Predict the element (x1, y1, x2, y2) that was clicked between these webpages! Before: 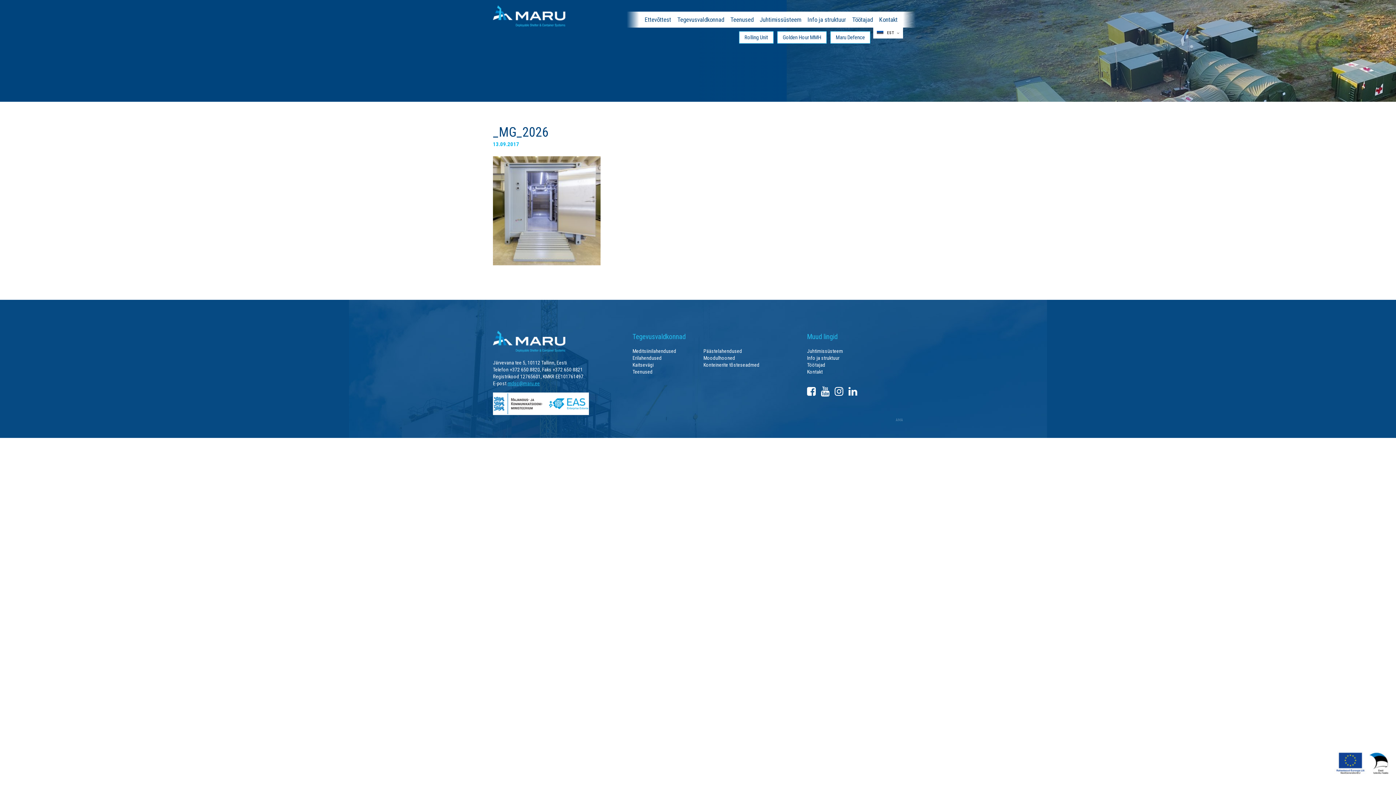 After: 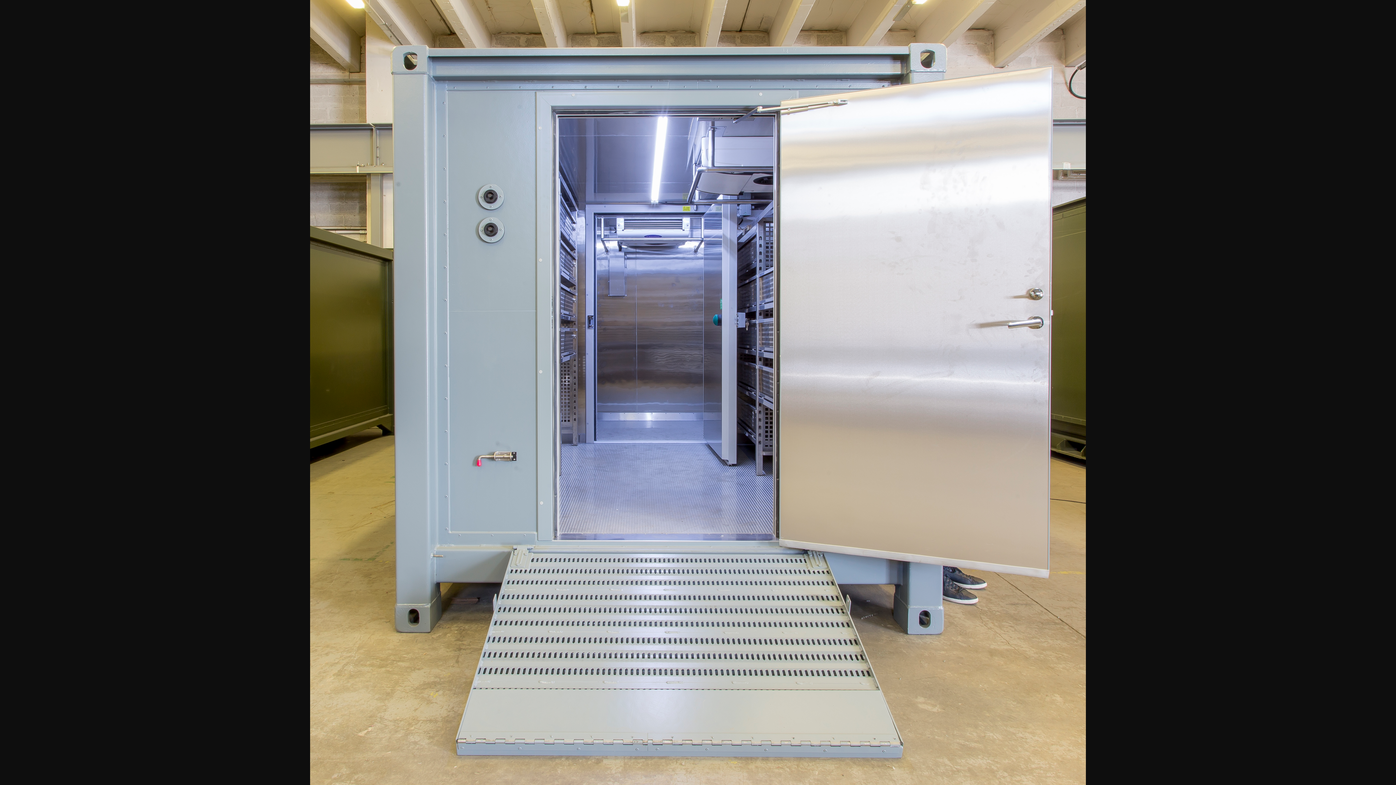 Action: bbox: (493, 207, 600, 213)